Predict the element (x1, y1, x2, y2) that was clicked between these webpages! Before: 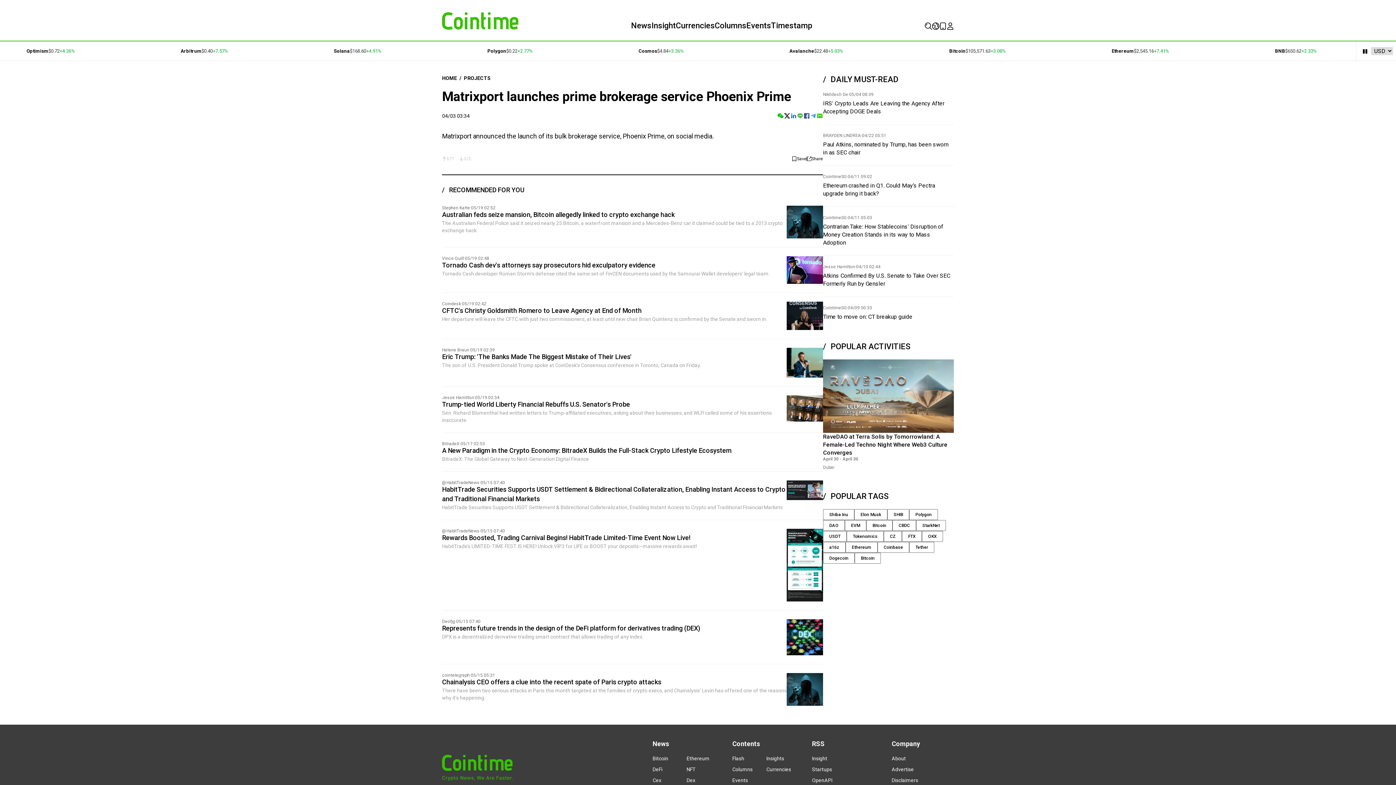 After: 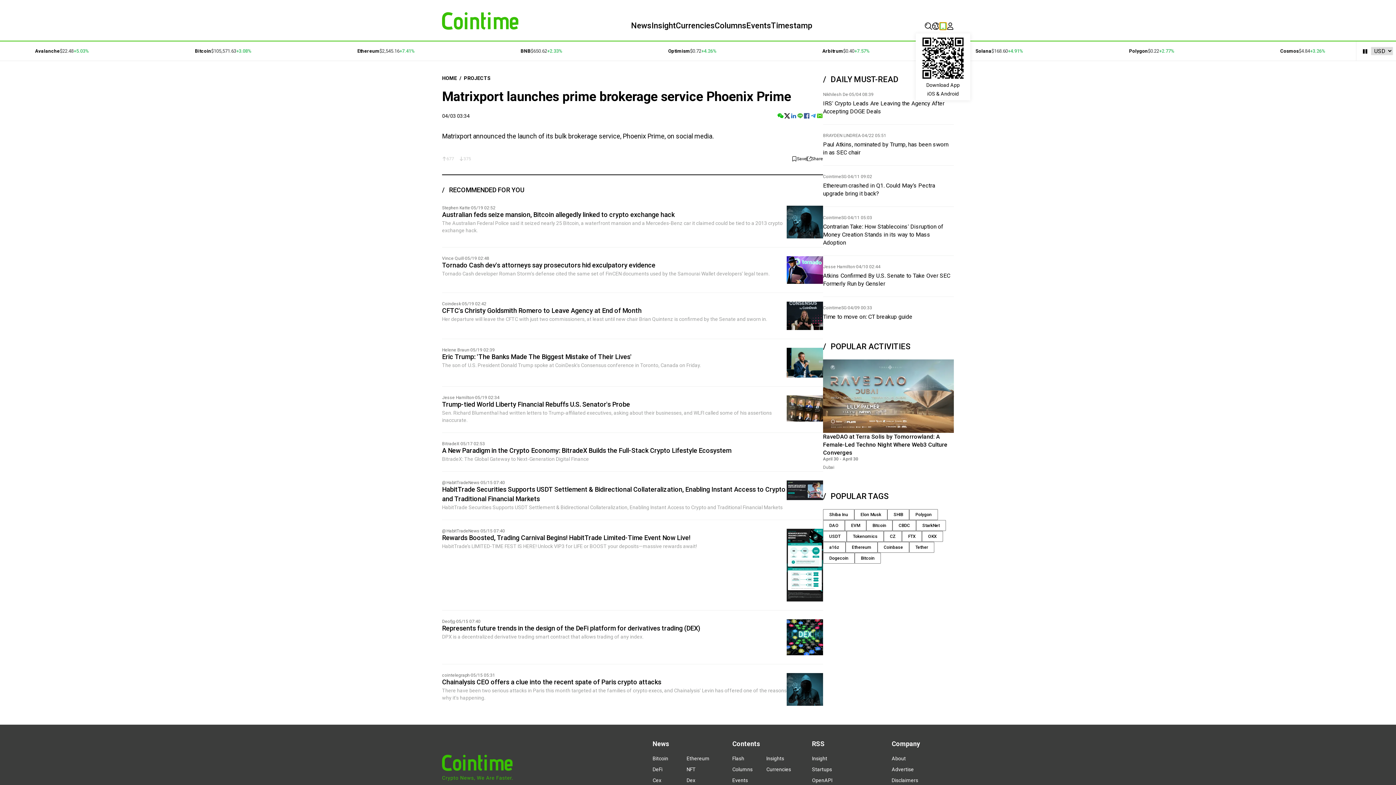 Action: bbox: (939, 22, 946, 29)